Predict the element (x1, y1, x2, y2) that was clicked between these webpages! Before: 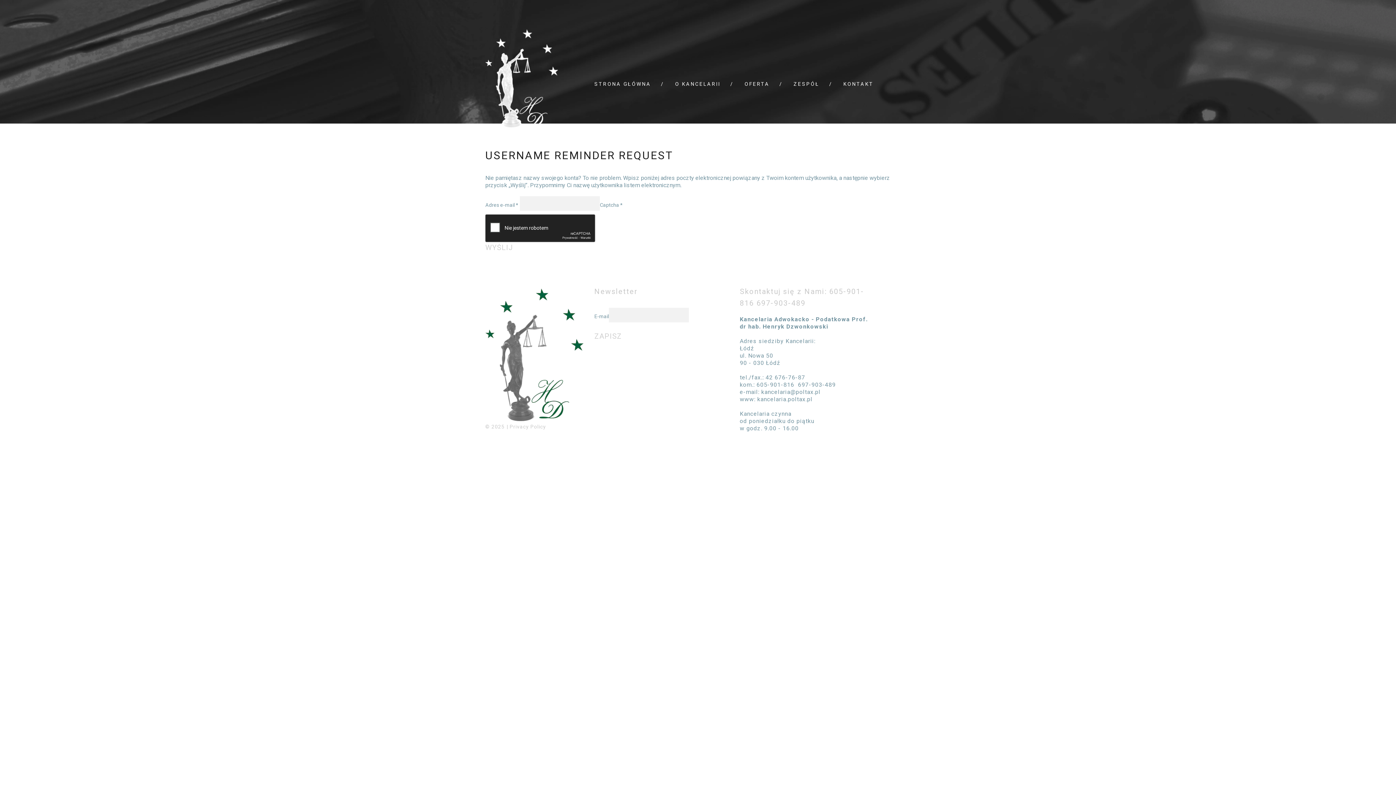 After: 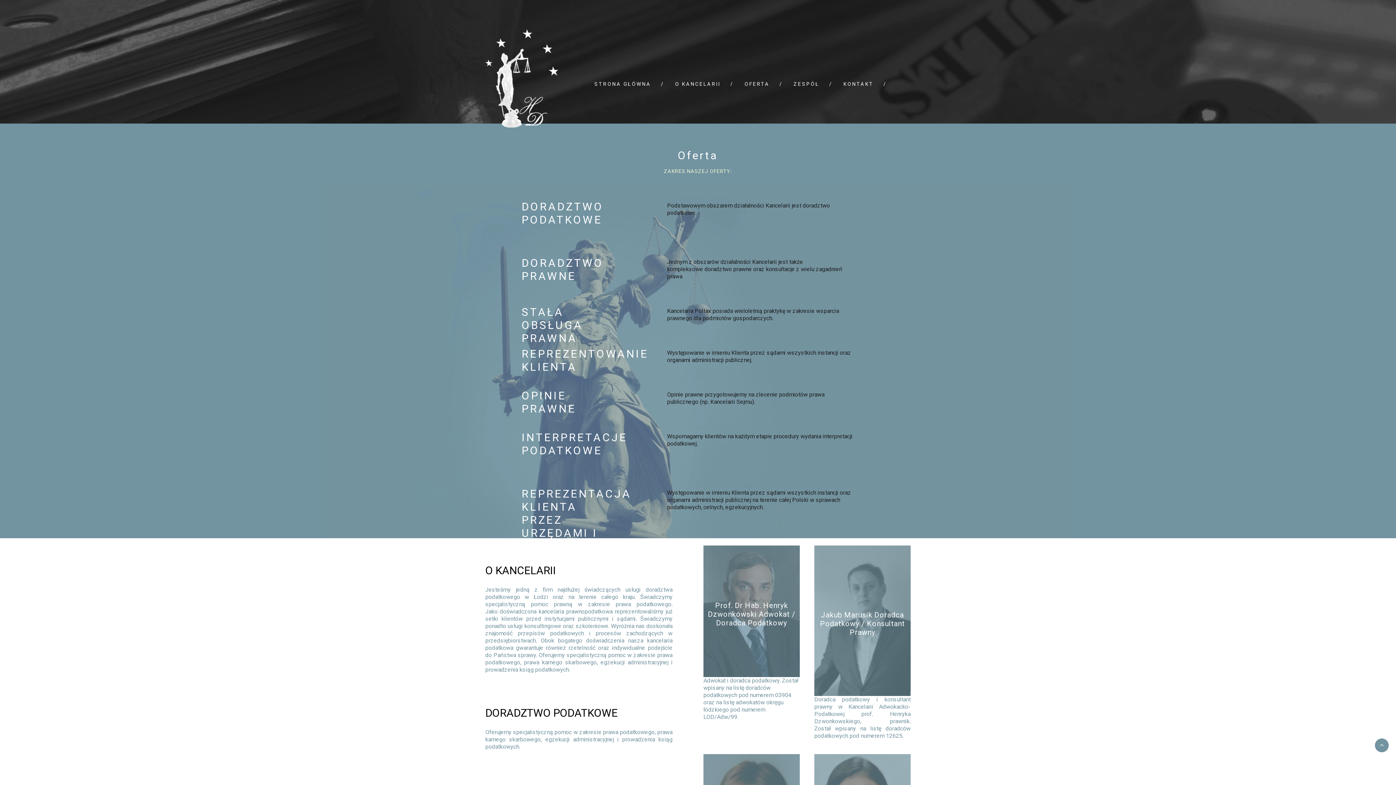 Action: bbox: (485, 351, 583, 357)